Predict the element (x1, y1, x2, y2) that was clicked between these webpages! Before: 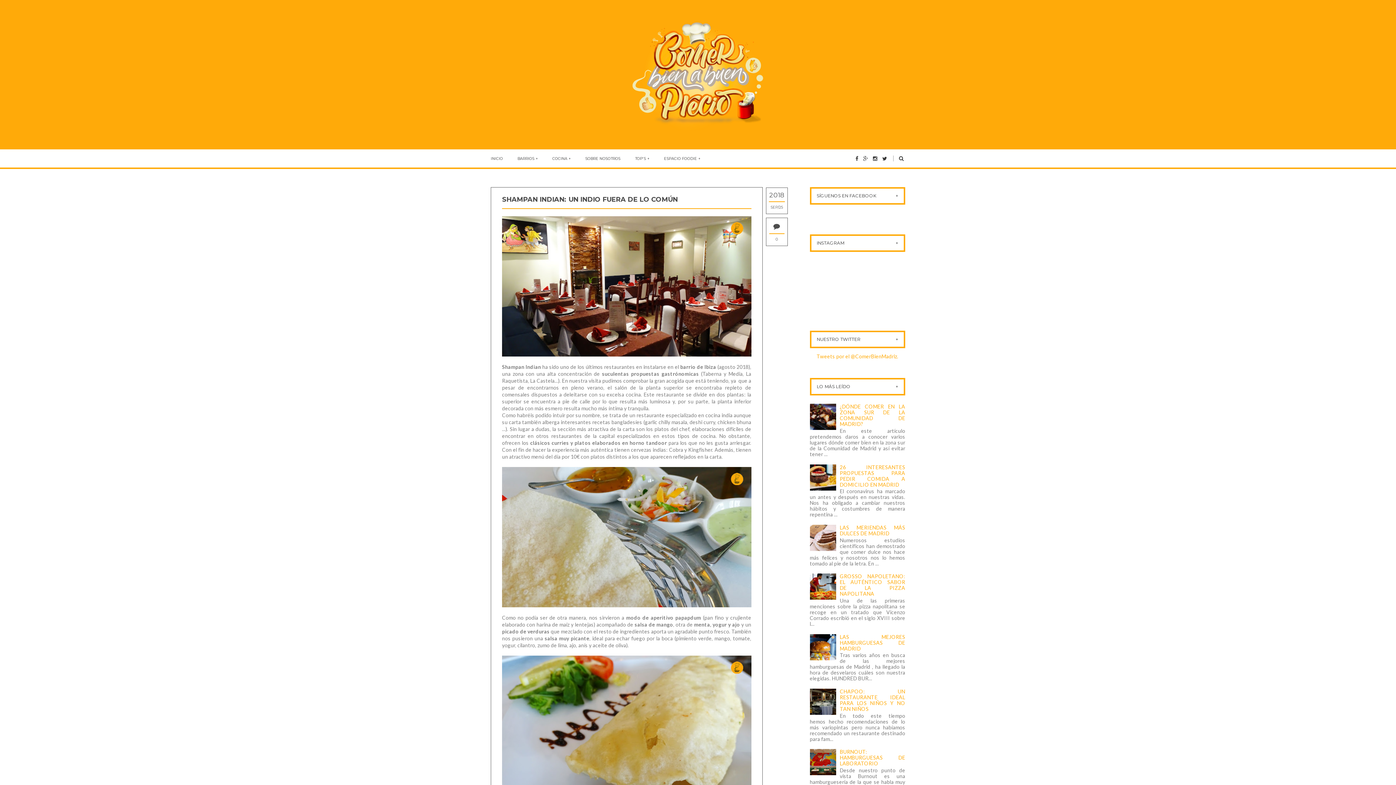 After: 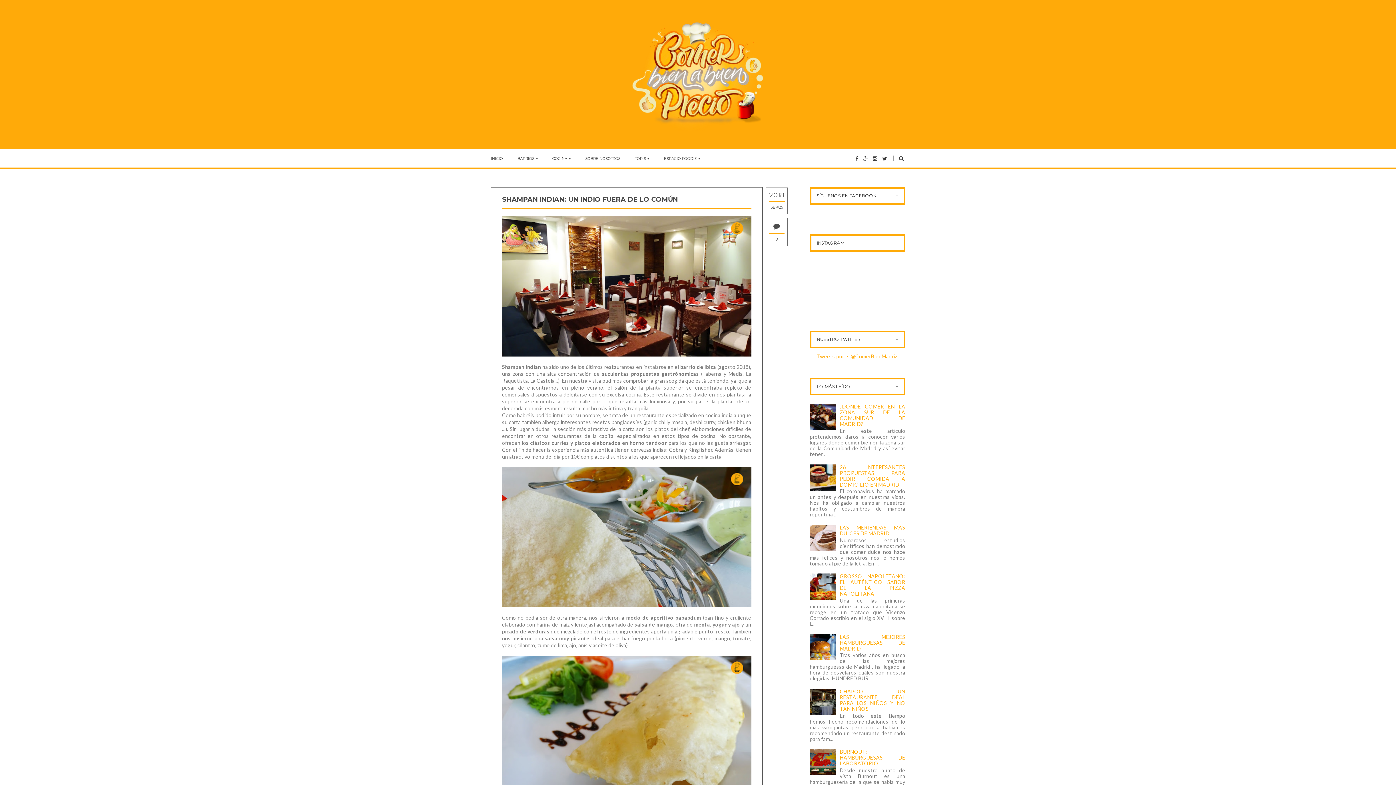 Action: bbox: (810, 413, 838, 419)